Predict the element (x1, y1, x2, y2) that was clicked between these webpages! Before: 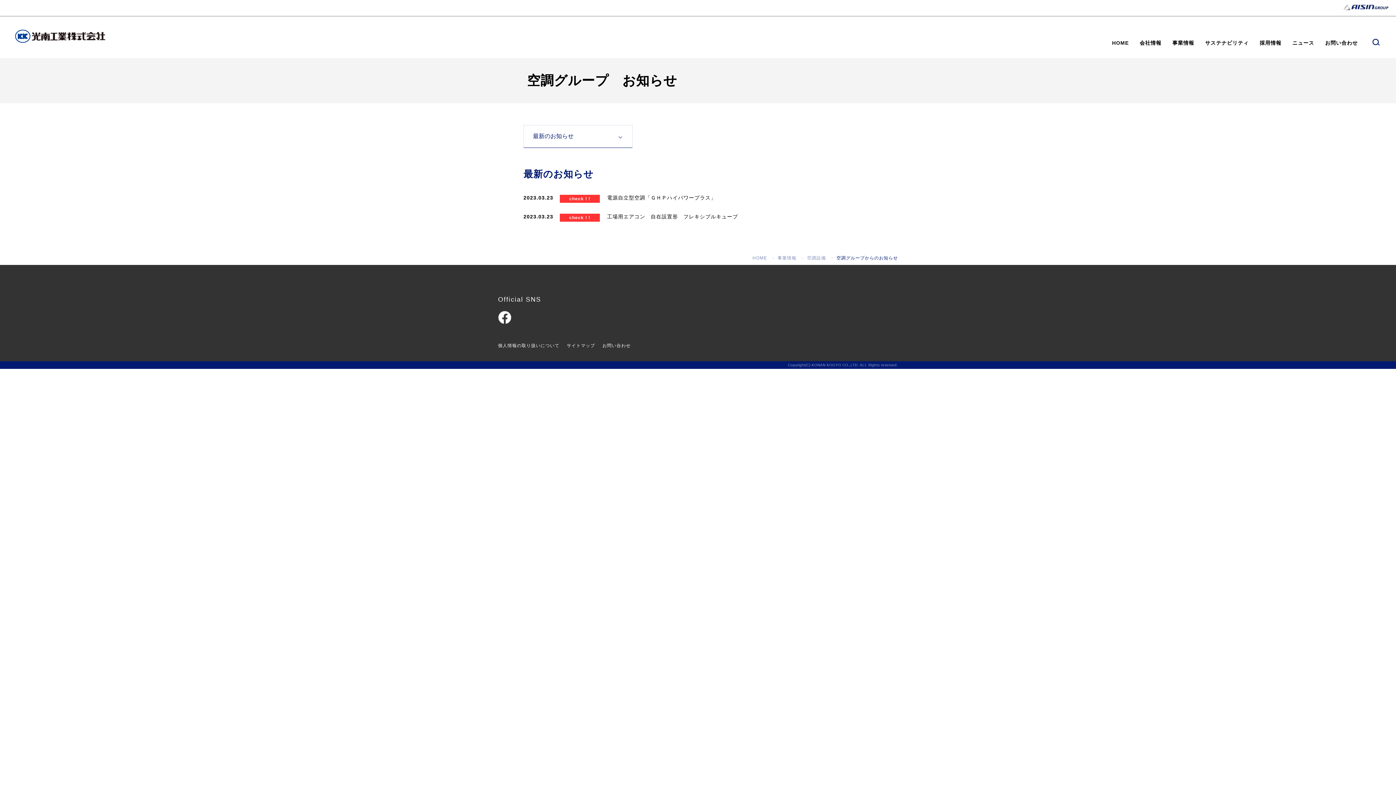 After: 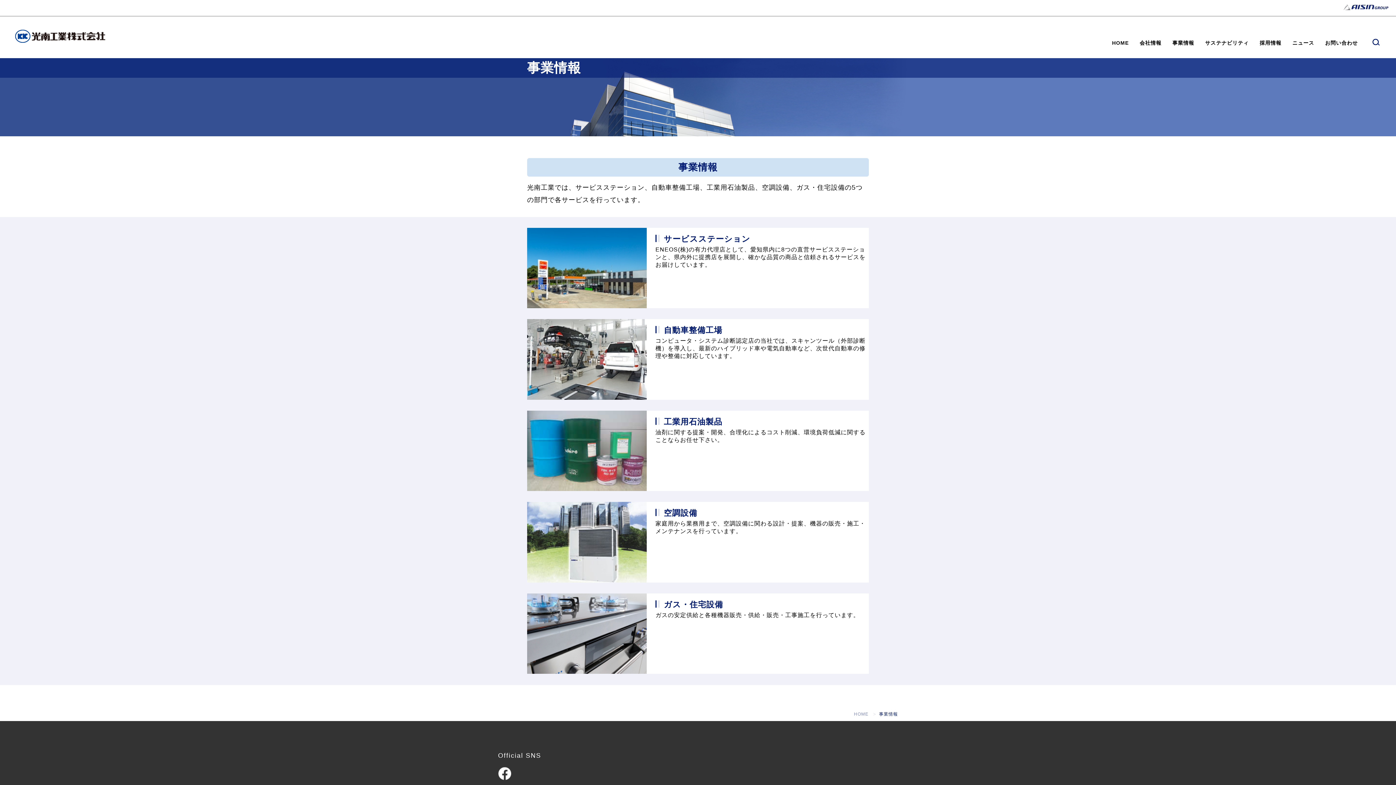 Action: label: 事業情報 bbox: (1169, 29, 1198, 58)